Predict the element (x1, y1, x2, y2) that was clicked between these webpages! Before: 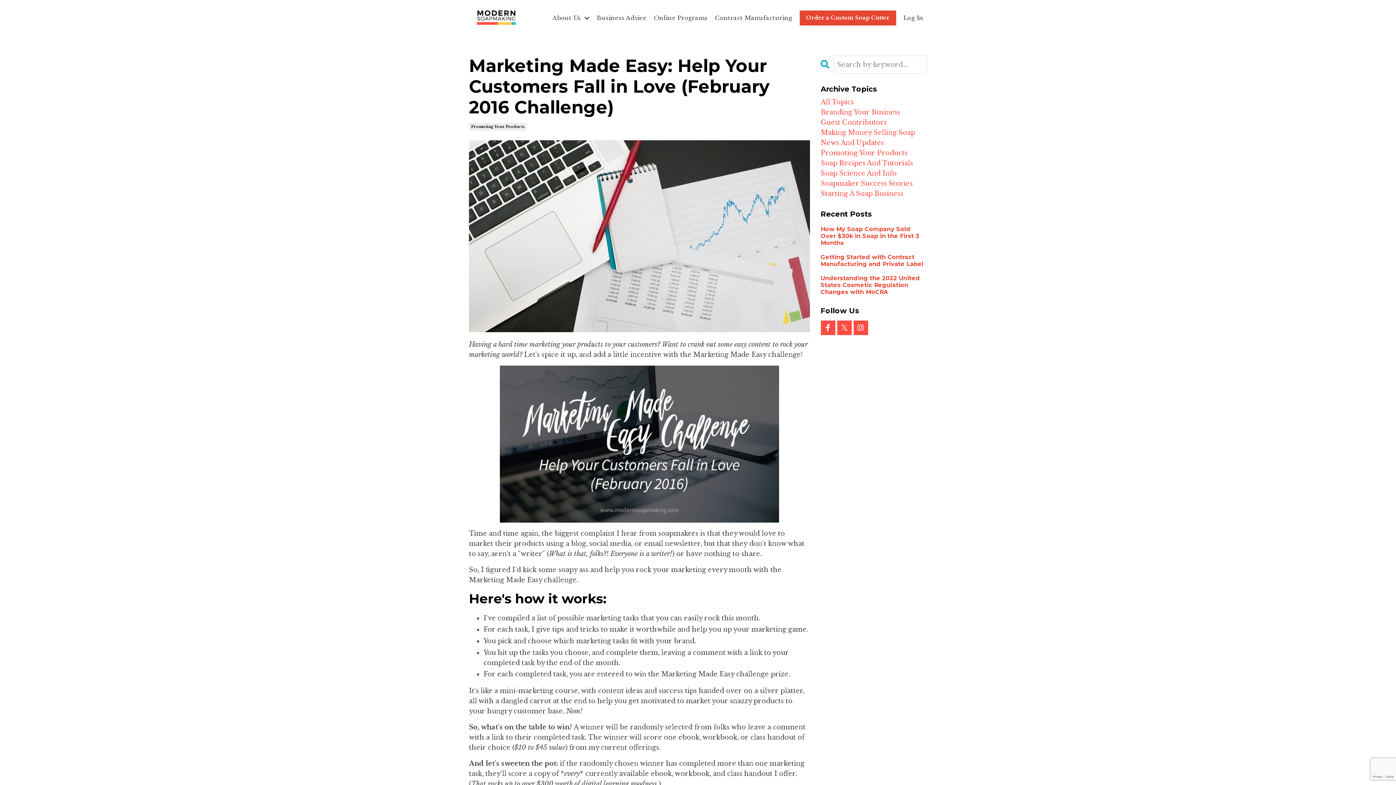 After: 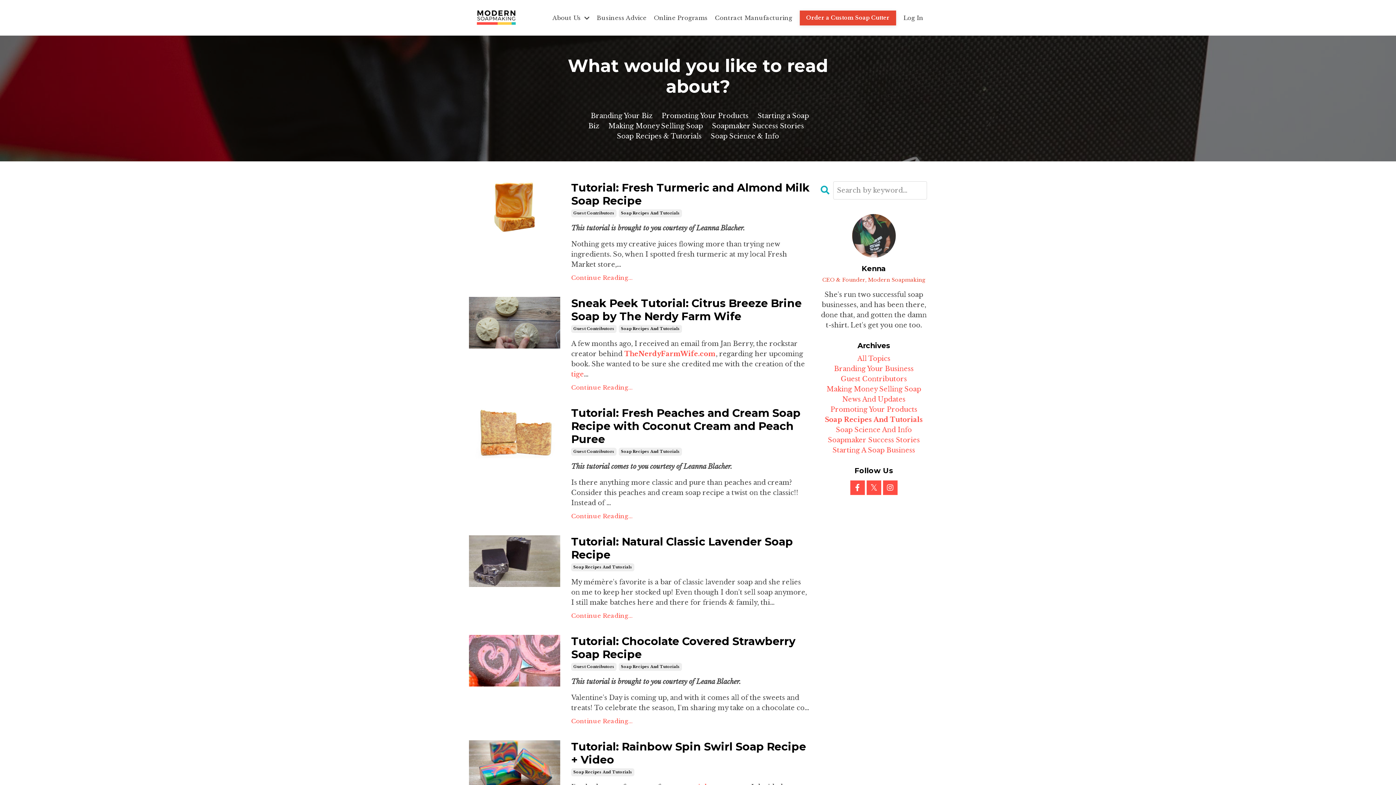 Action: bbox: (820, 158, 927, 168) label: Soap Recipes And Tutorials